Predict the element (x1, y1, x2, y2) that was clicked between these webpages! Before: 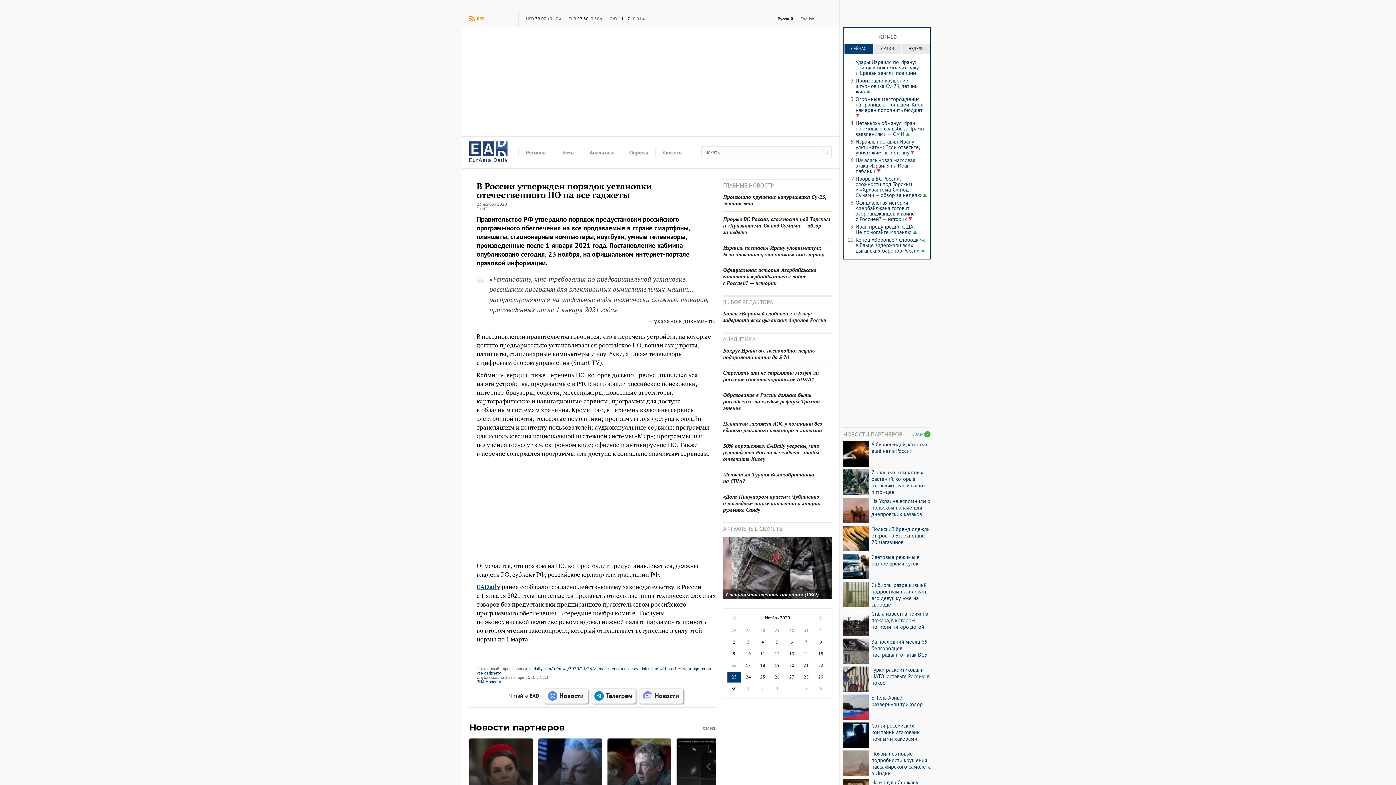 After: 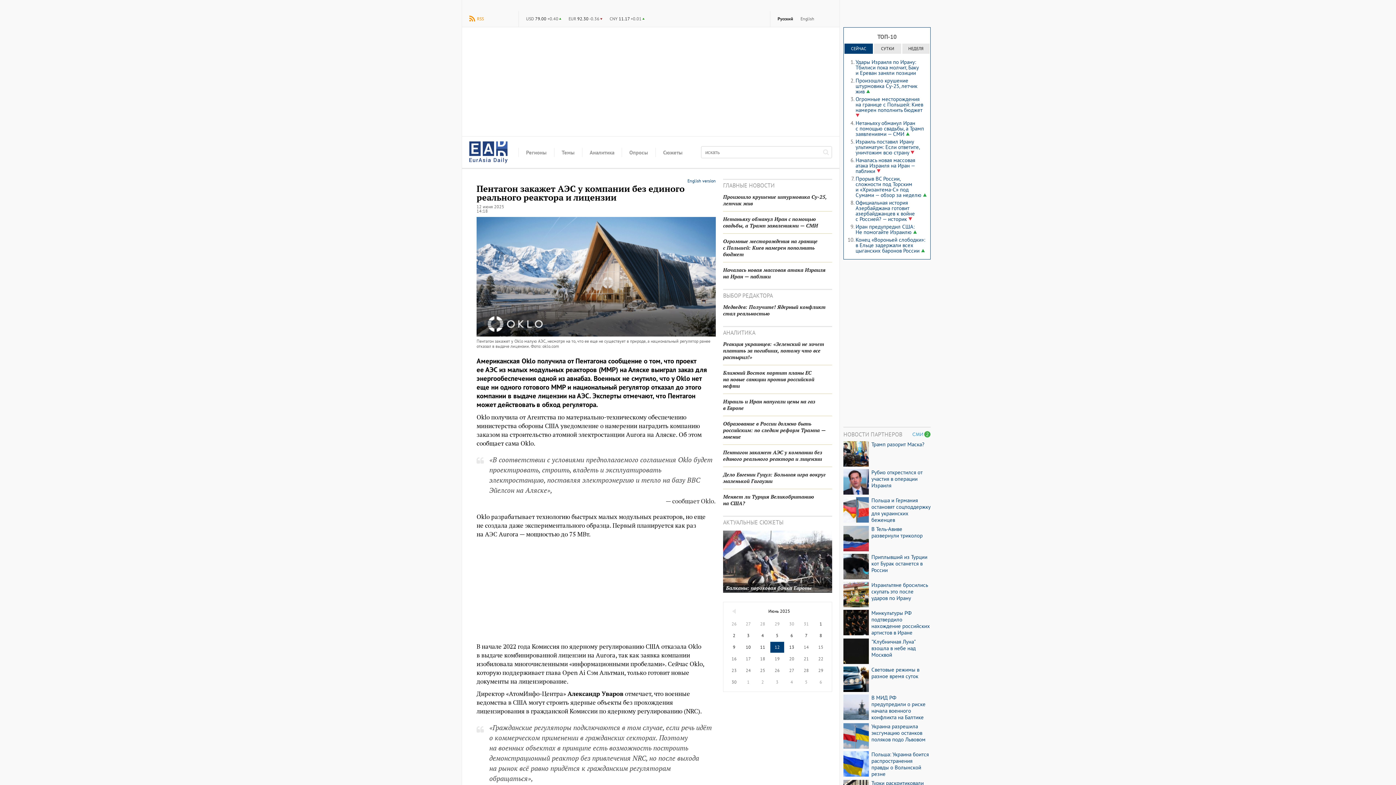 Action: bbox: (723, 416, 832, 438) label: Пентагон закажет АЭС у компании без единого реального реактора и лицензии